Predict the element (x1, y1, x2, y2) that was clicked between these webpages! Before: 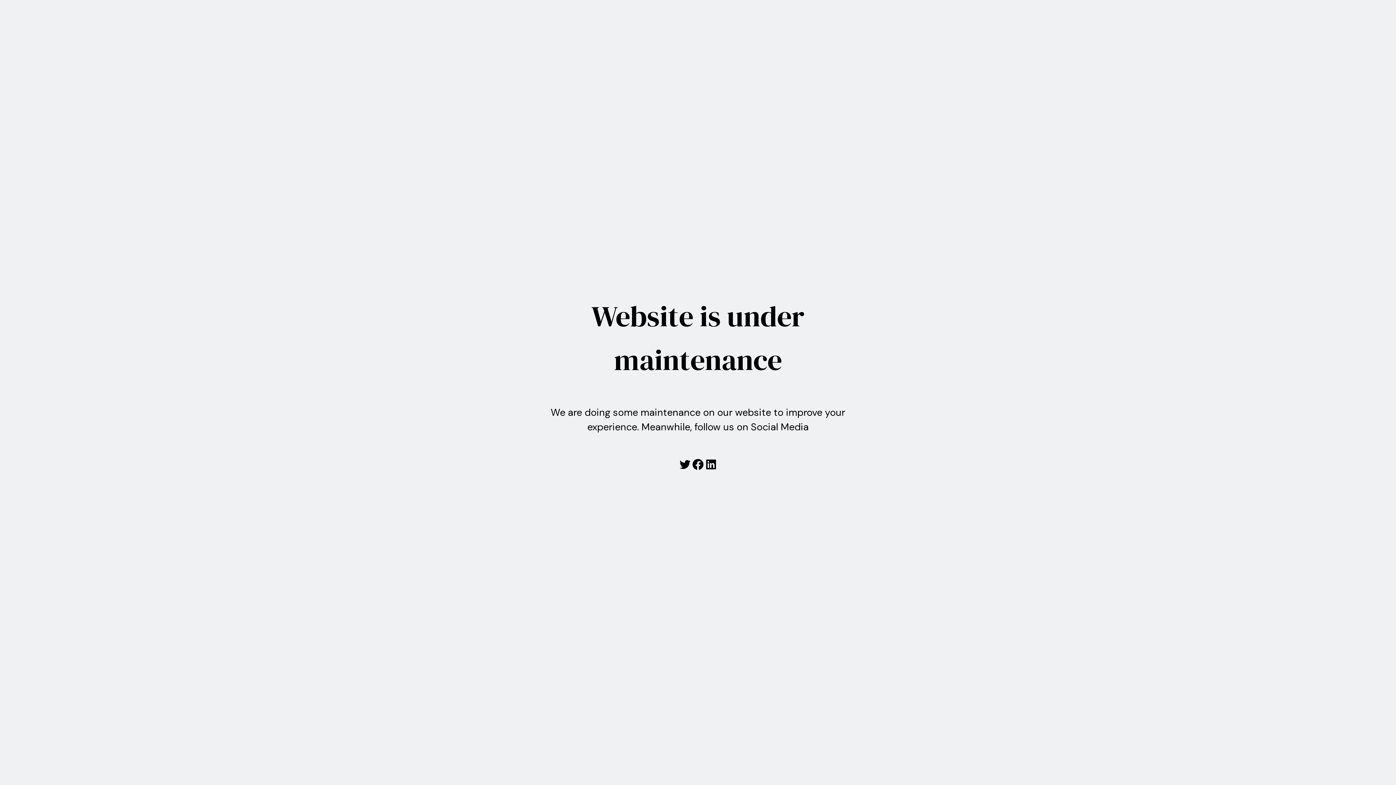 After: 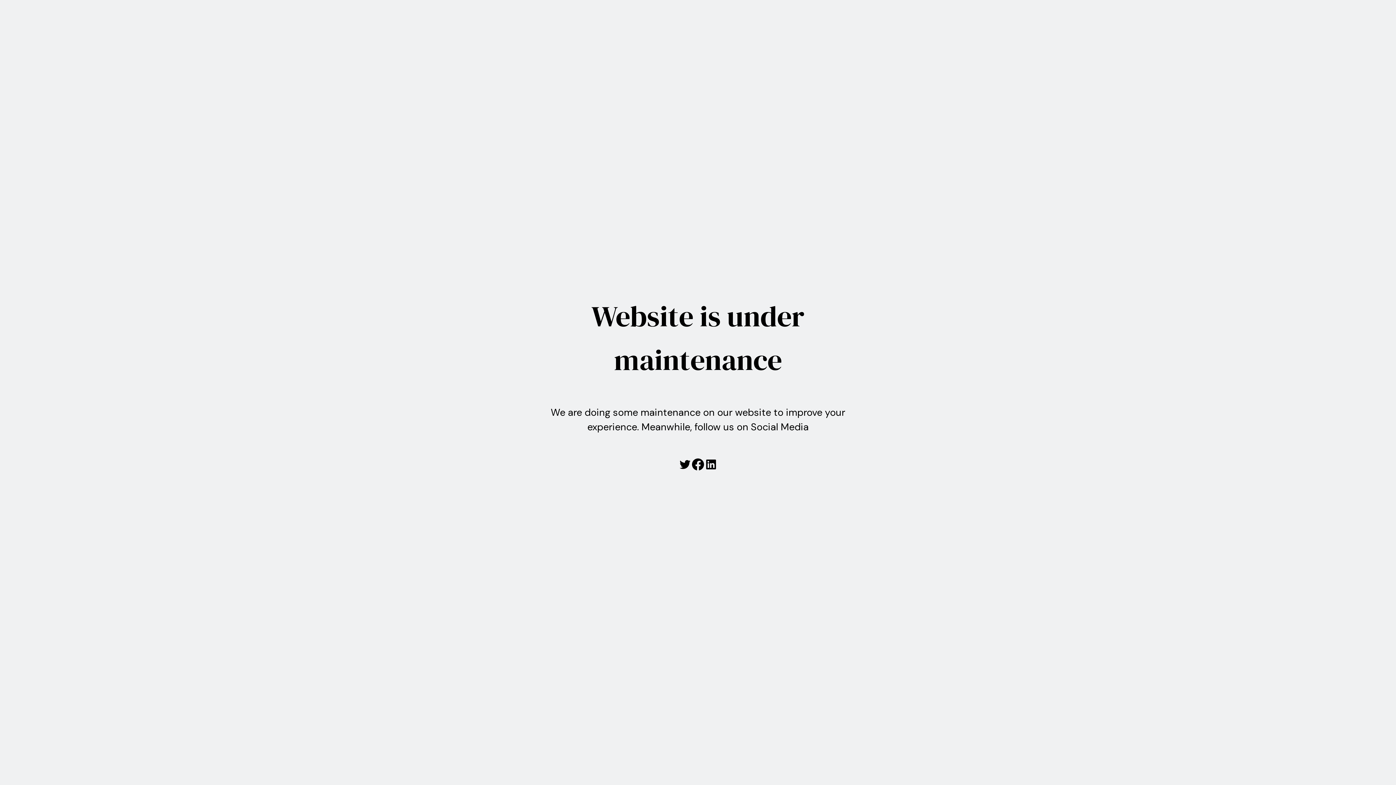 Action: label: Facebook bbox: (691, 458, 704, 471)